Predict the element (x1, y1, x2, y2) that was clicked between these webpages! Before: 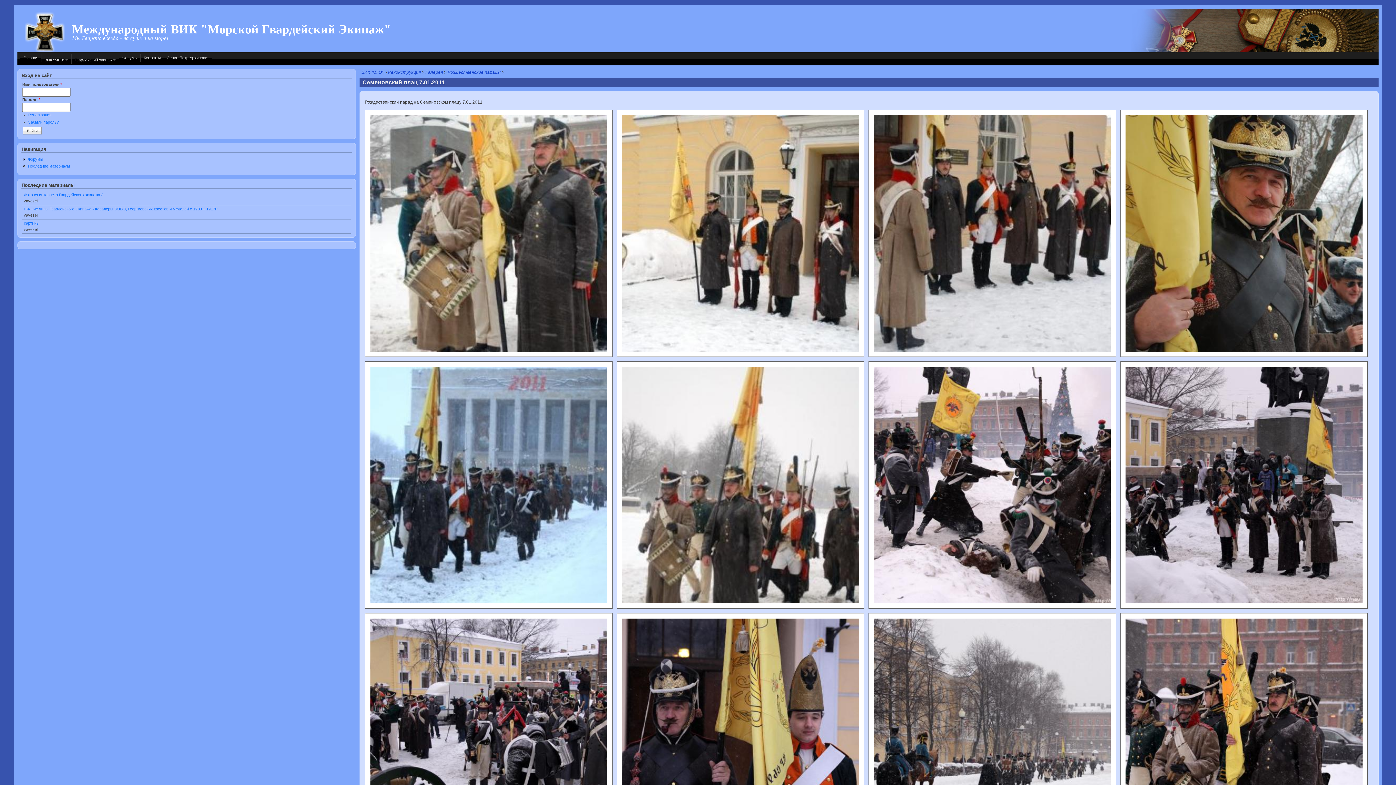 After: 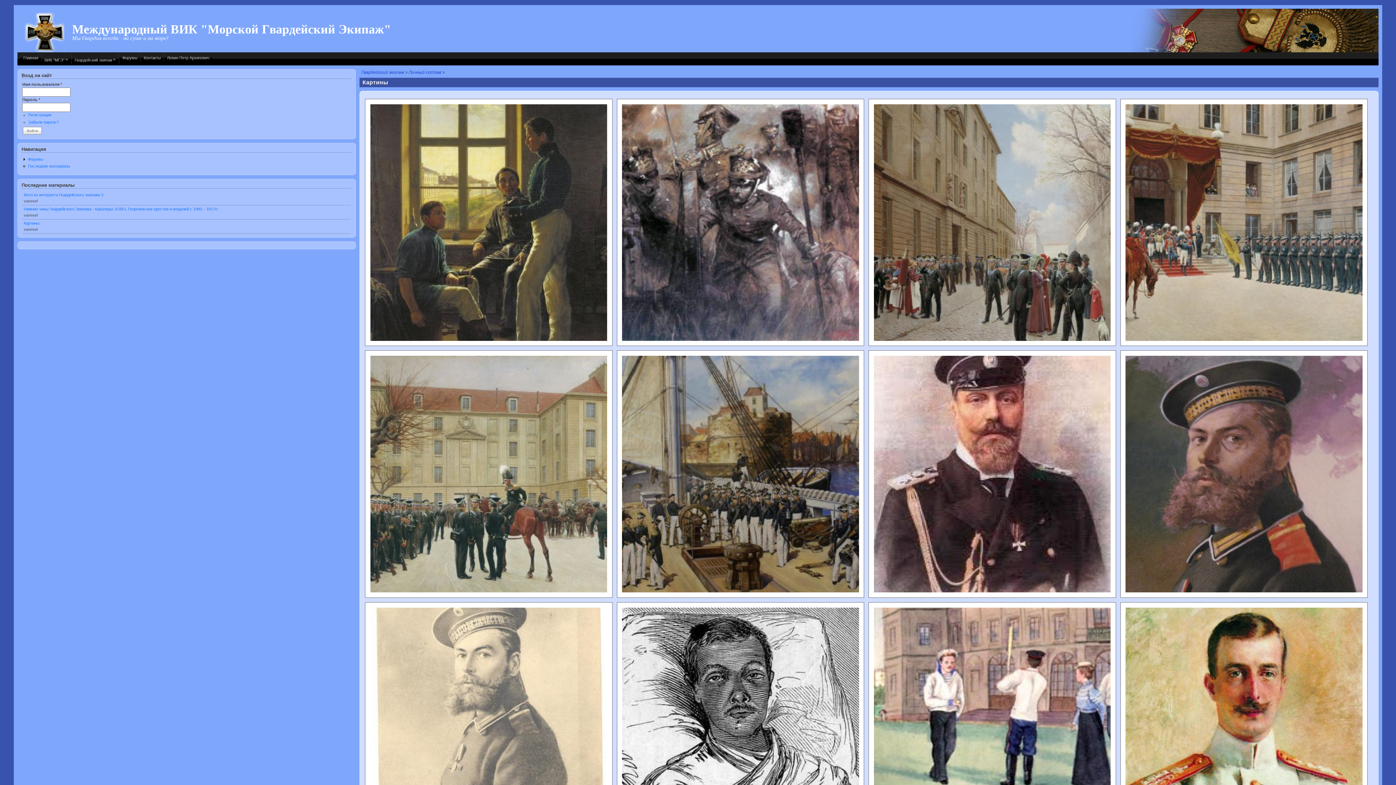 Action: label: Картины bbox: (23, 220, 39, 225)